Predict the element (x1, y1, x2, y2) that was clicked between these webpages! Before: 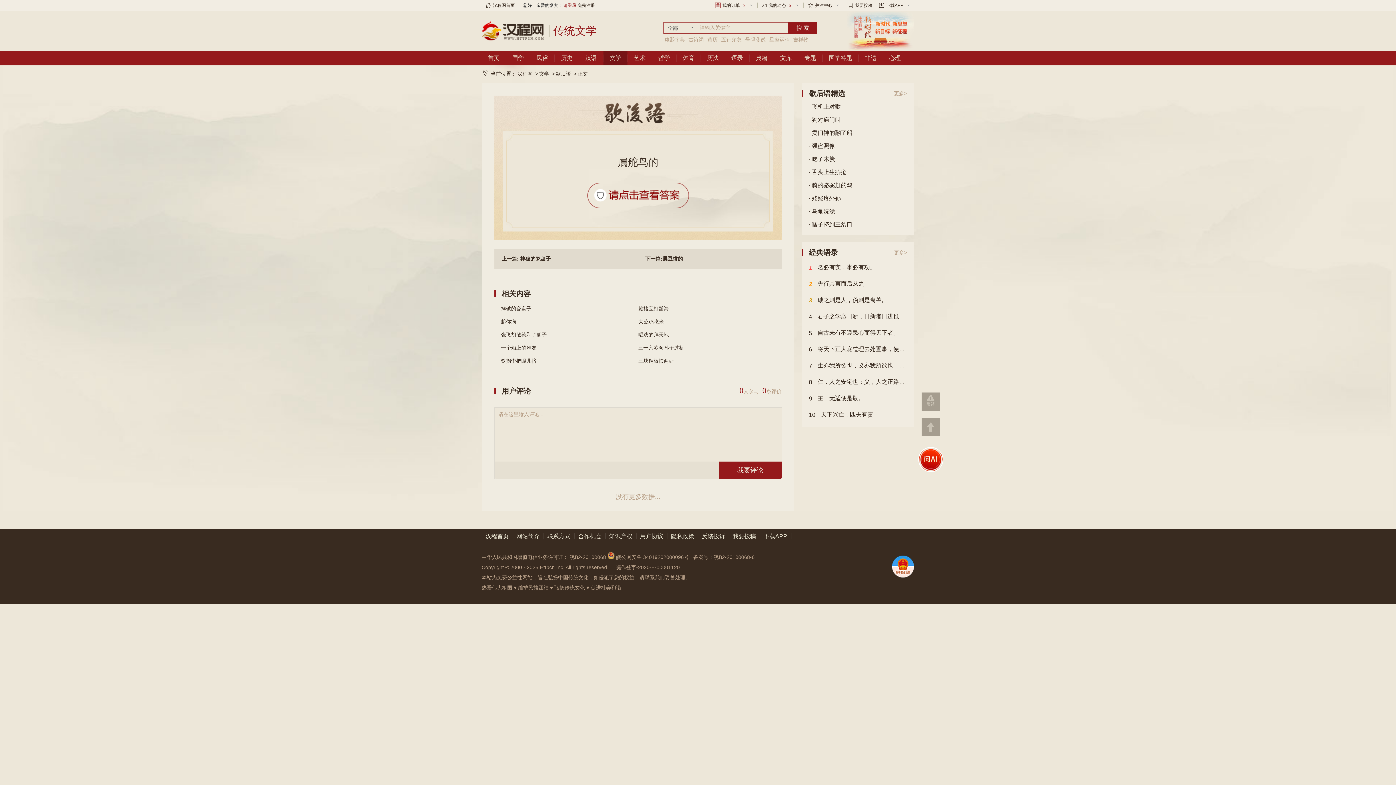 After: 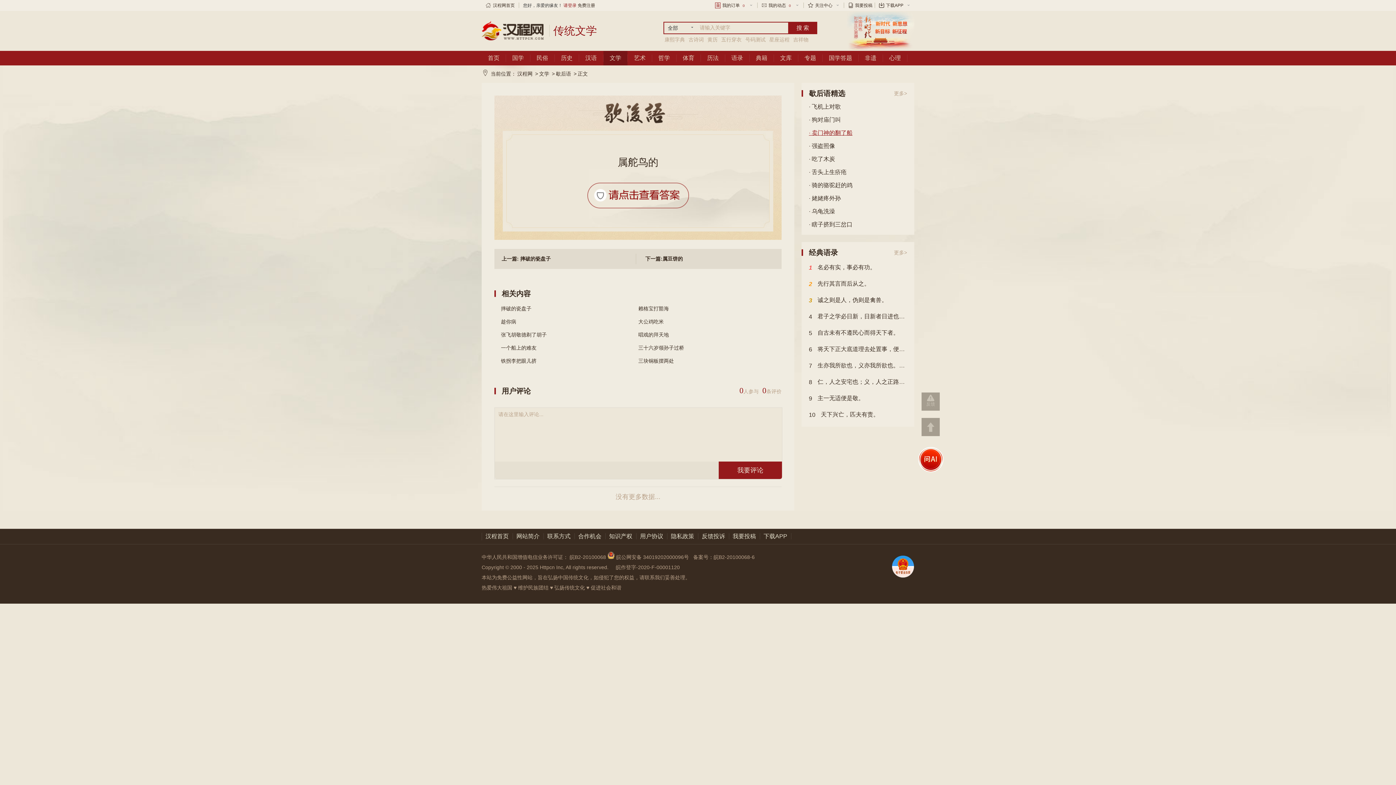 Action: bbox: (809, 126, 907, 139) label: · 卖门神的翻了船